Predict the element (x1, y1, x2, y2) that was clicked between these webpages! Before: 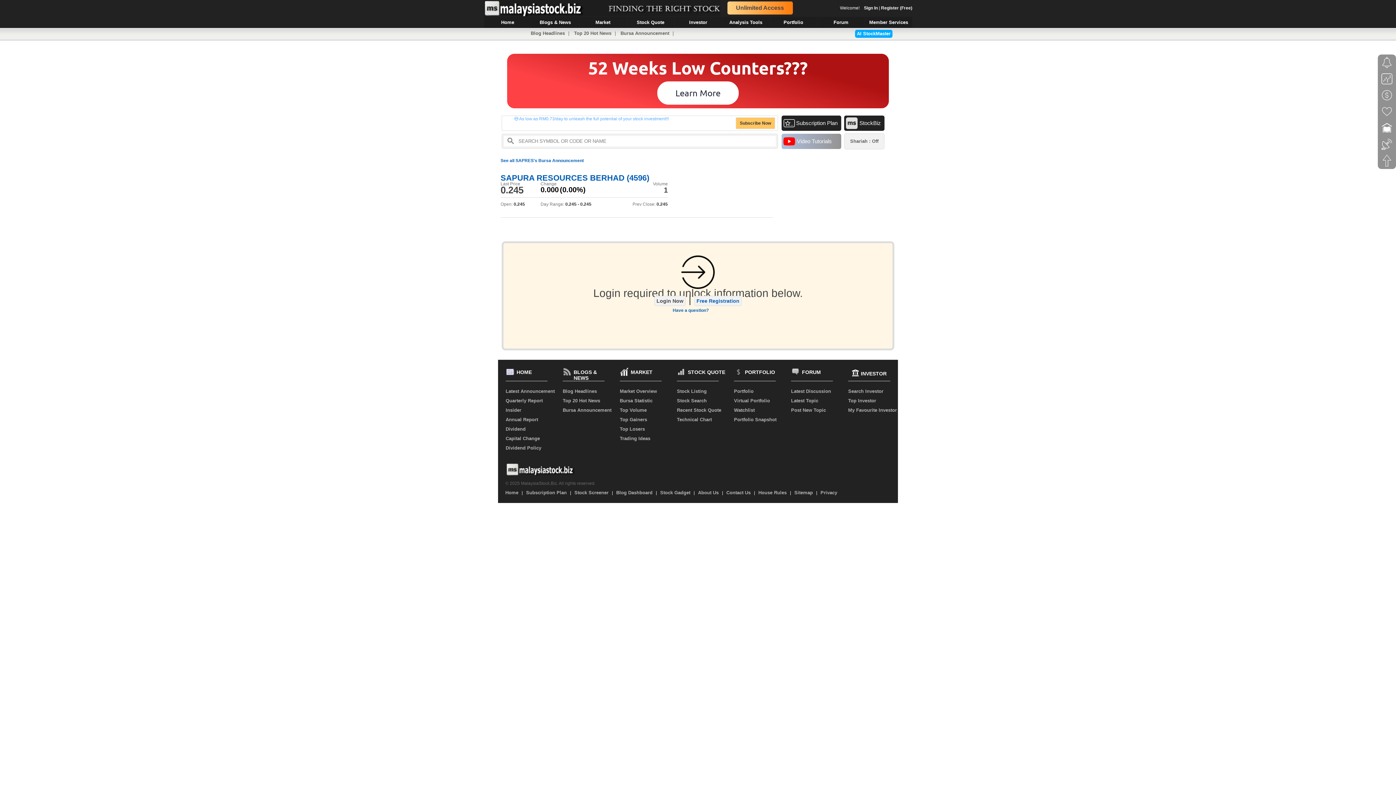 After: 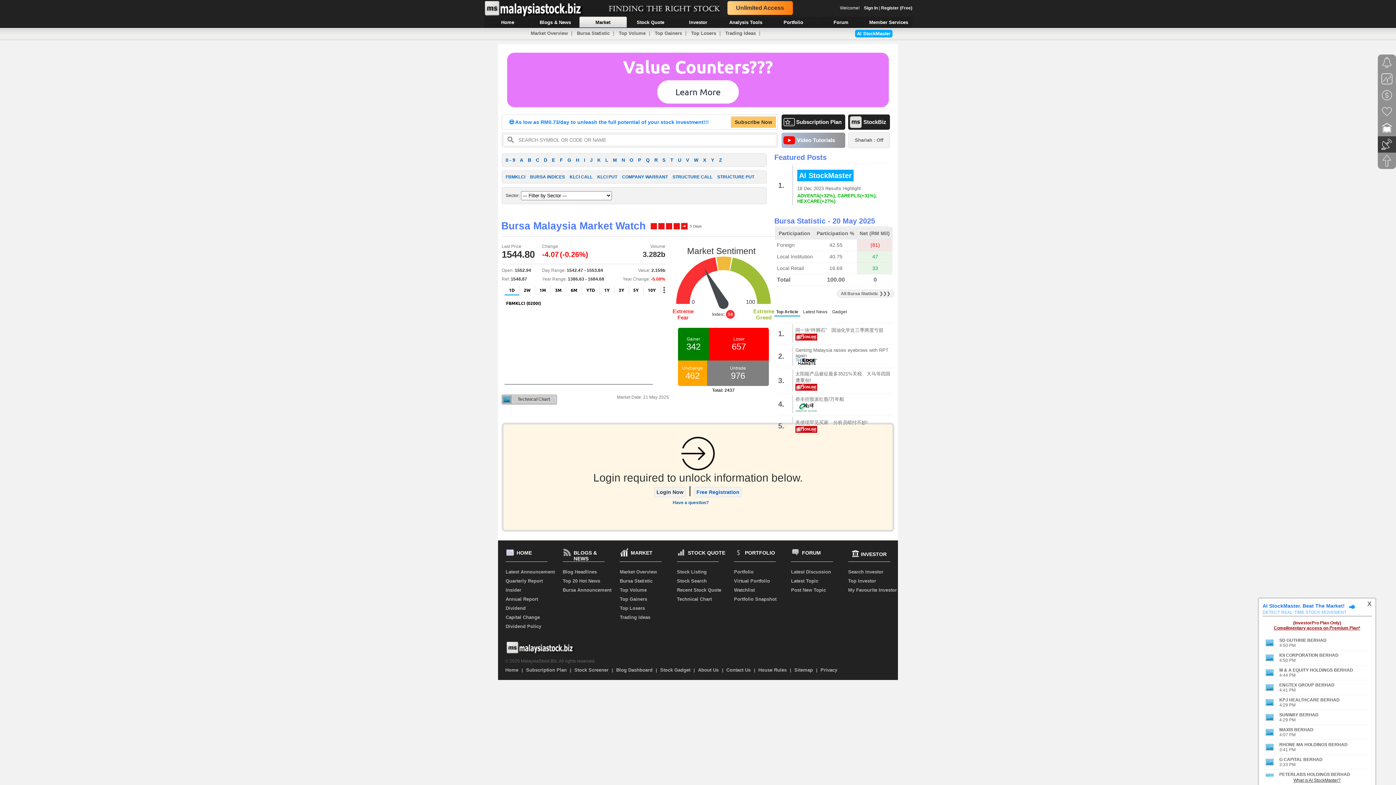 Action: label: Market bbox: (579, 16, 626, 28)